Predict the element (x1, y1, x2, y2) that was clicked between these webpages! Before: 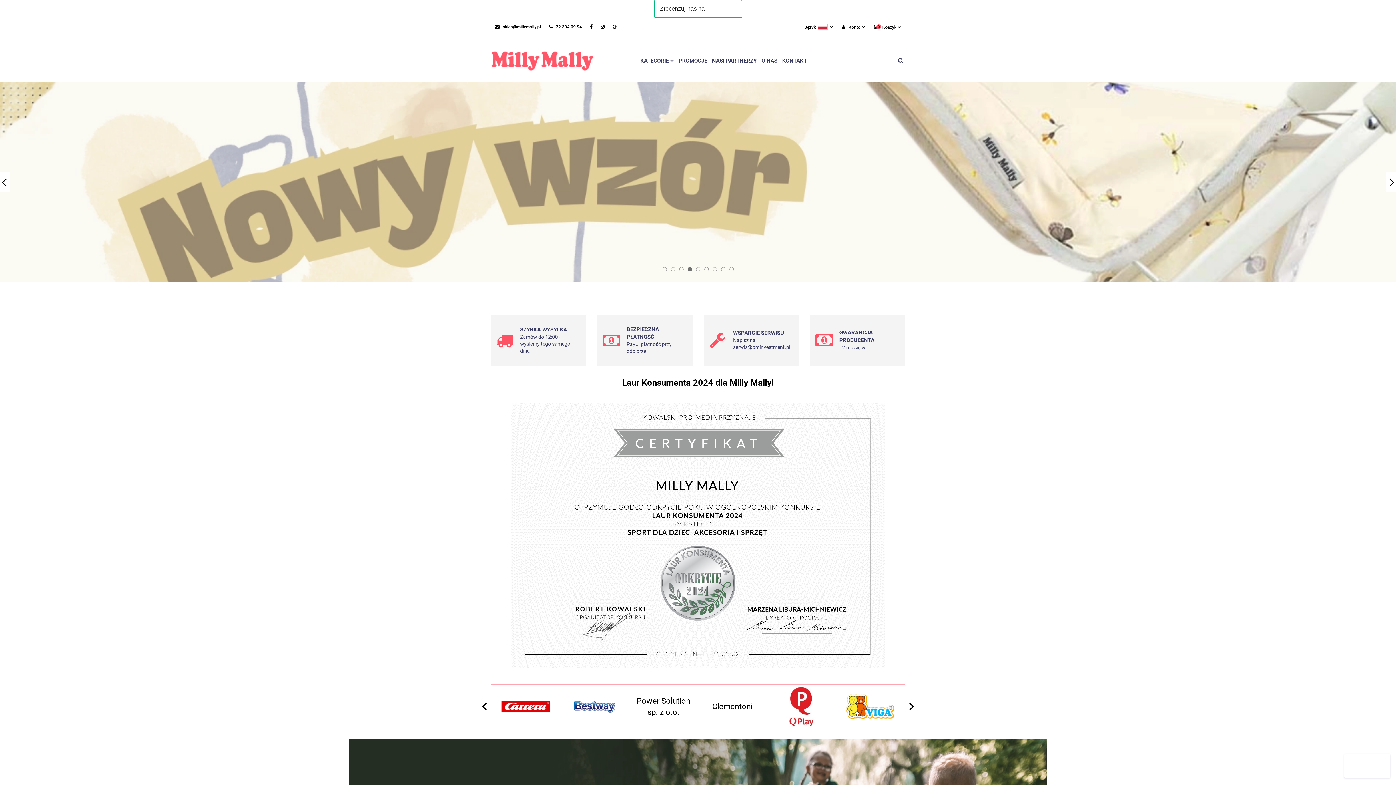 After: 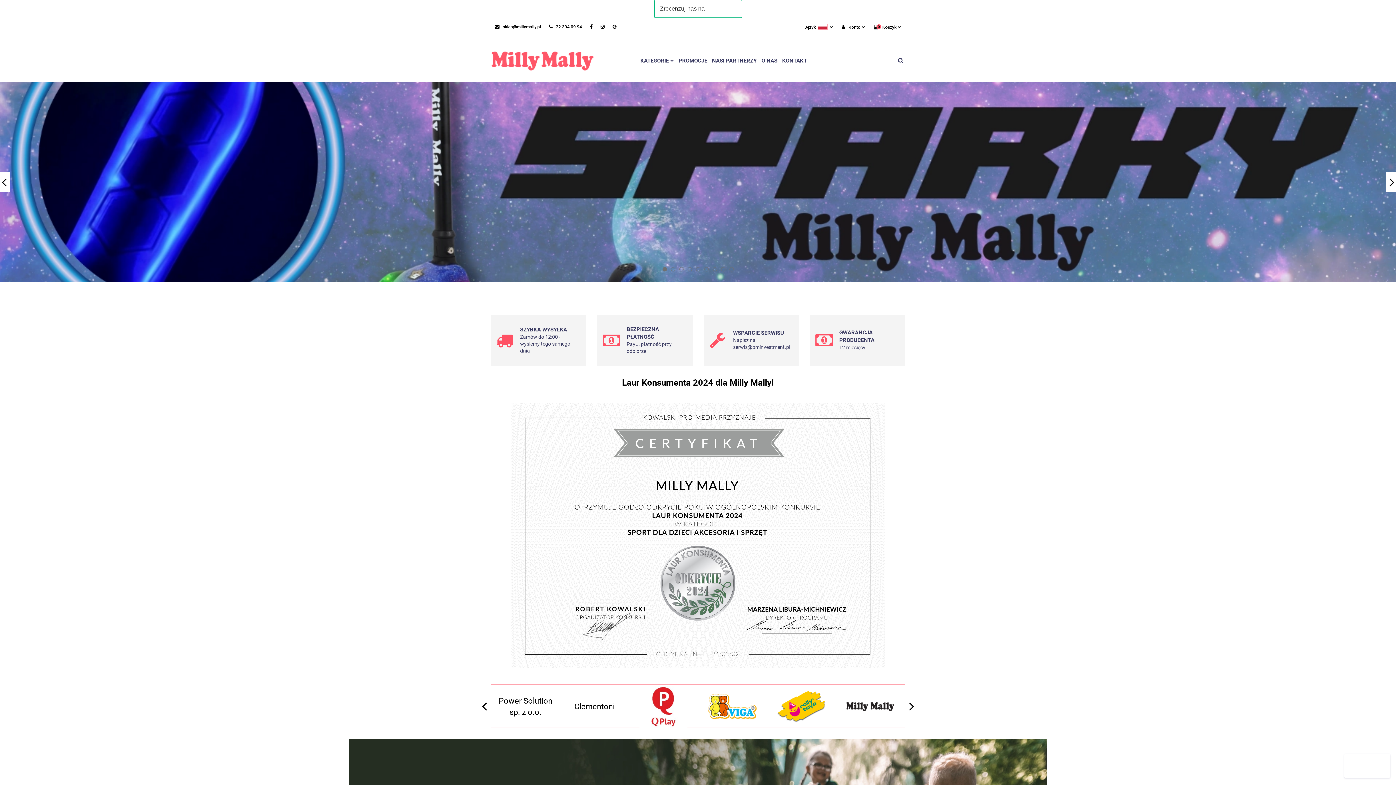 Action: bbox: (549, 24, 582, 29) label:  22 394 09 94